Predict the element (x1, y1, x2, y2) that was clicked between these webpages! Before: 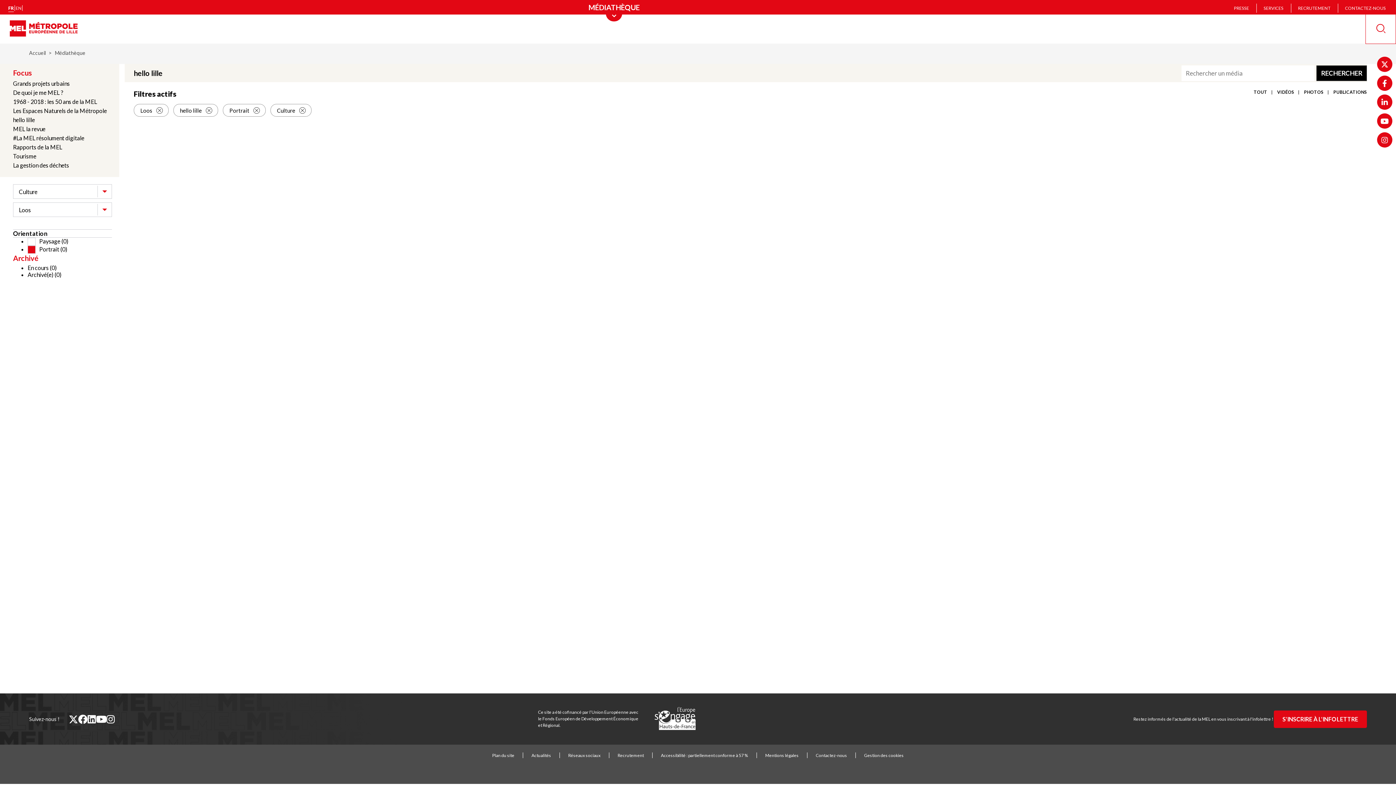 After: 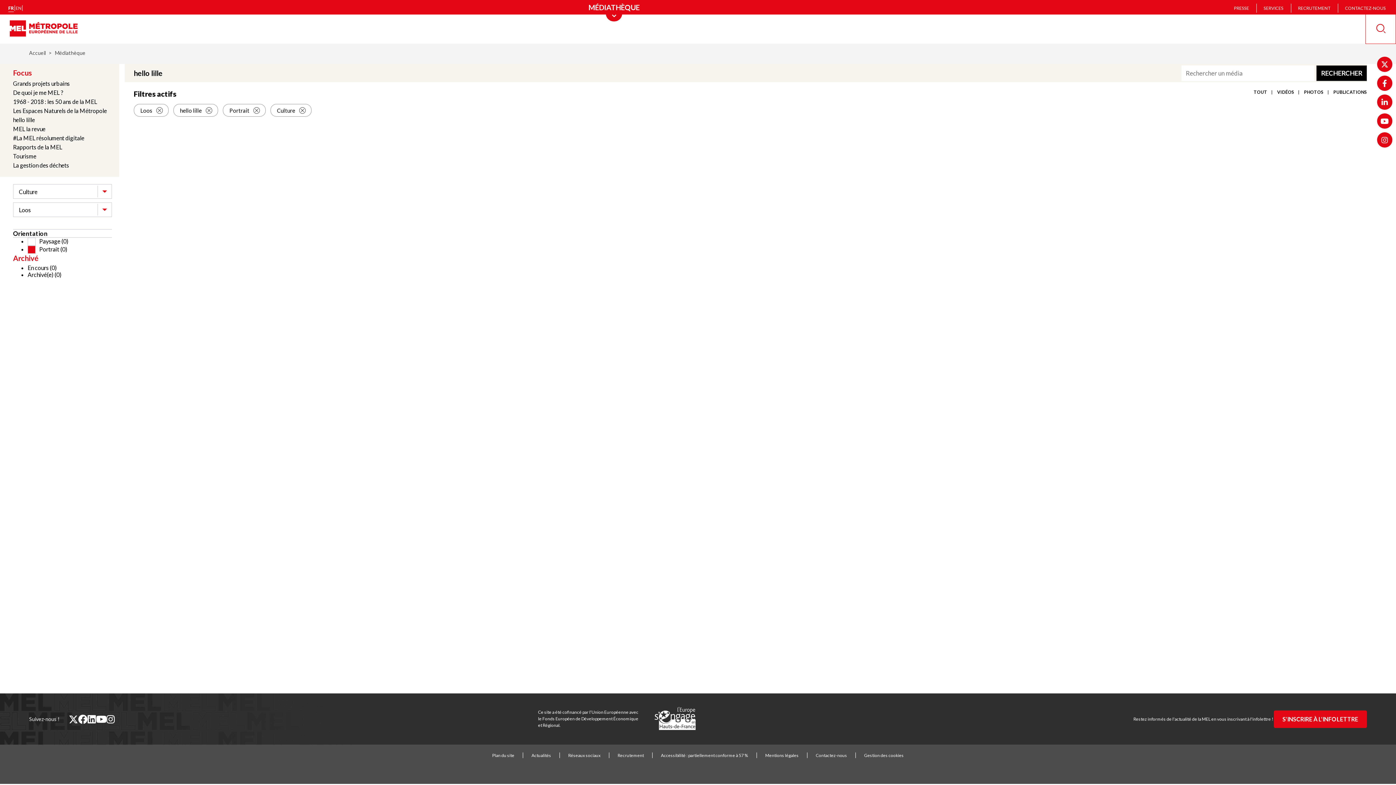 Action: bbox: (1381, 98, 1388, 106) label: 
Linkedin (nouvelle fenêtre)